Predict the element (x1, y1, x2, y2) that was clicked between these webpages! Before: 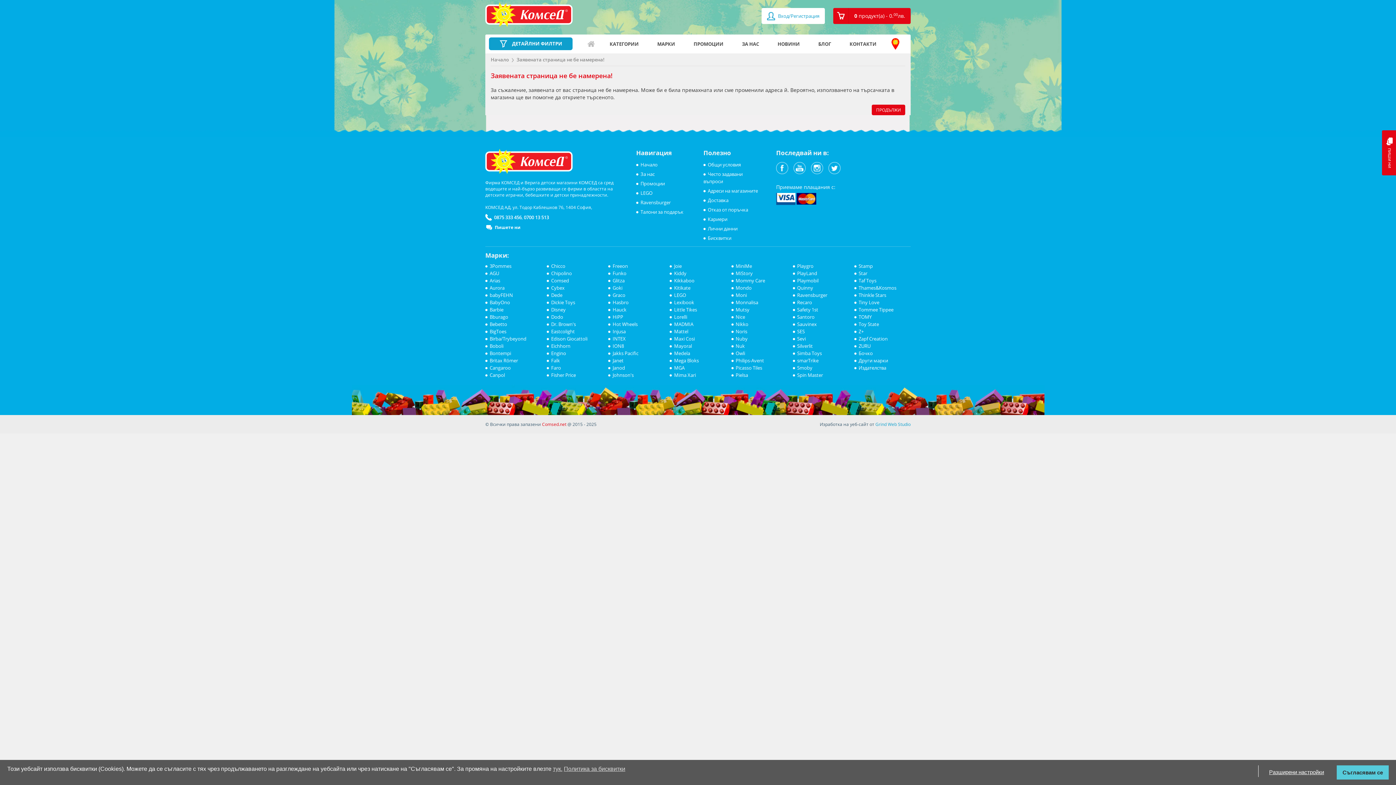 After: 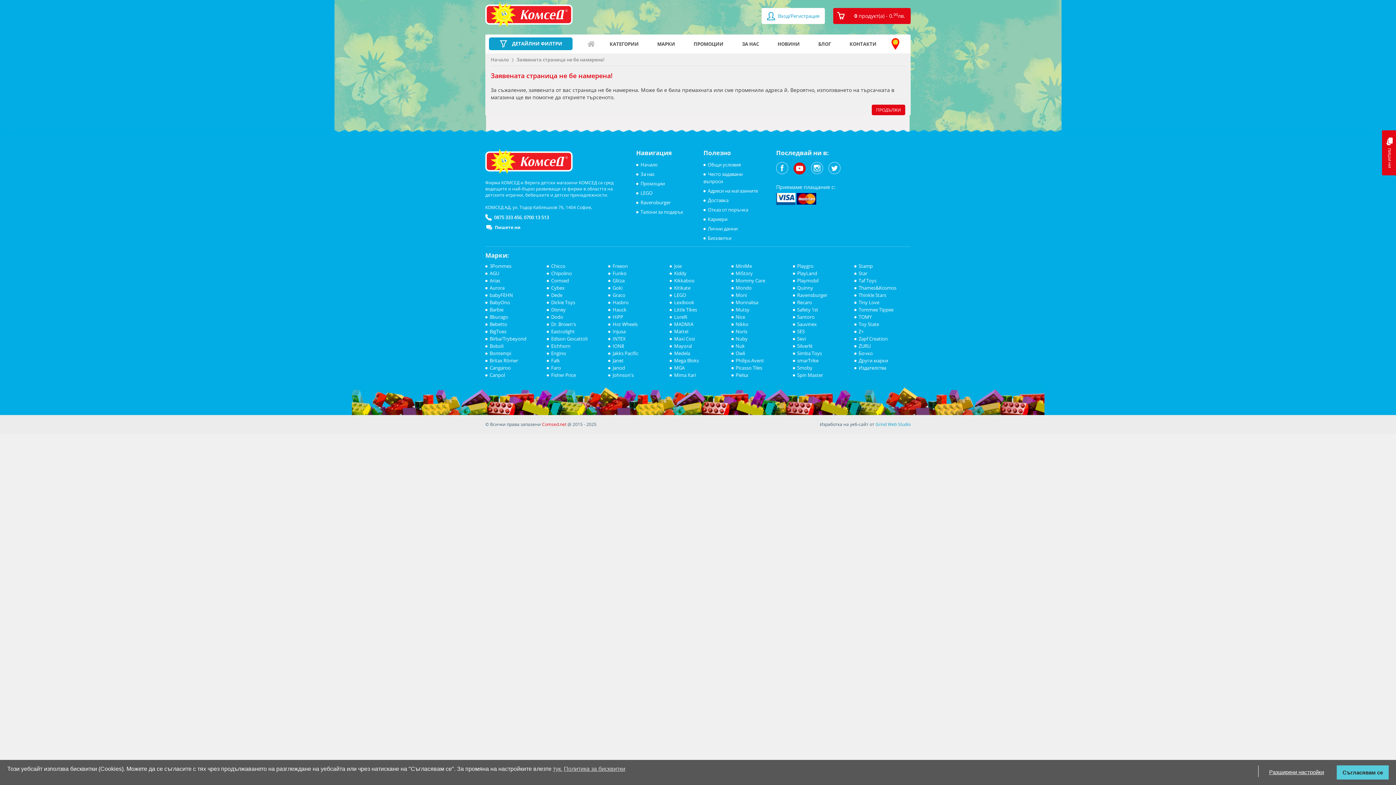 Action: bbox: (793, 162, 806, 174)